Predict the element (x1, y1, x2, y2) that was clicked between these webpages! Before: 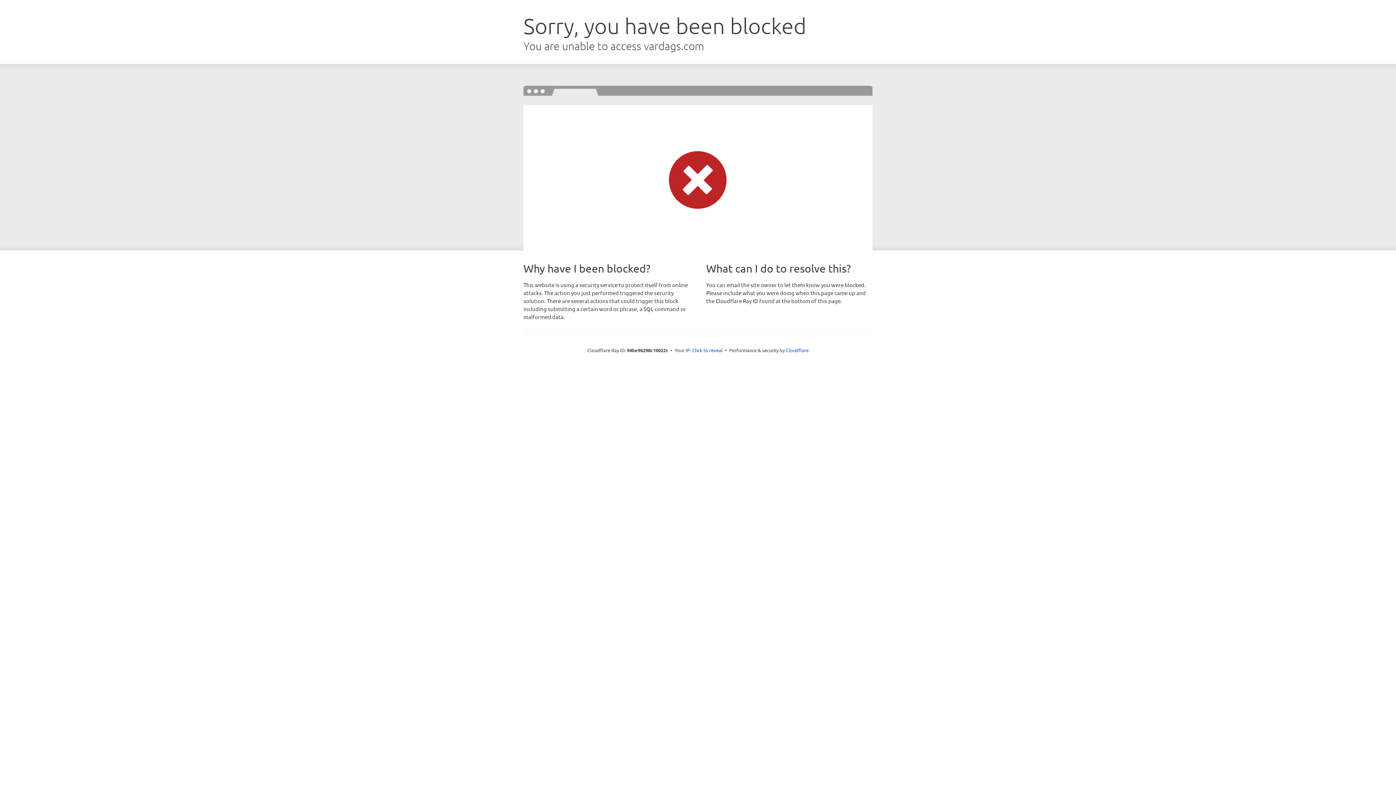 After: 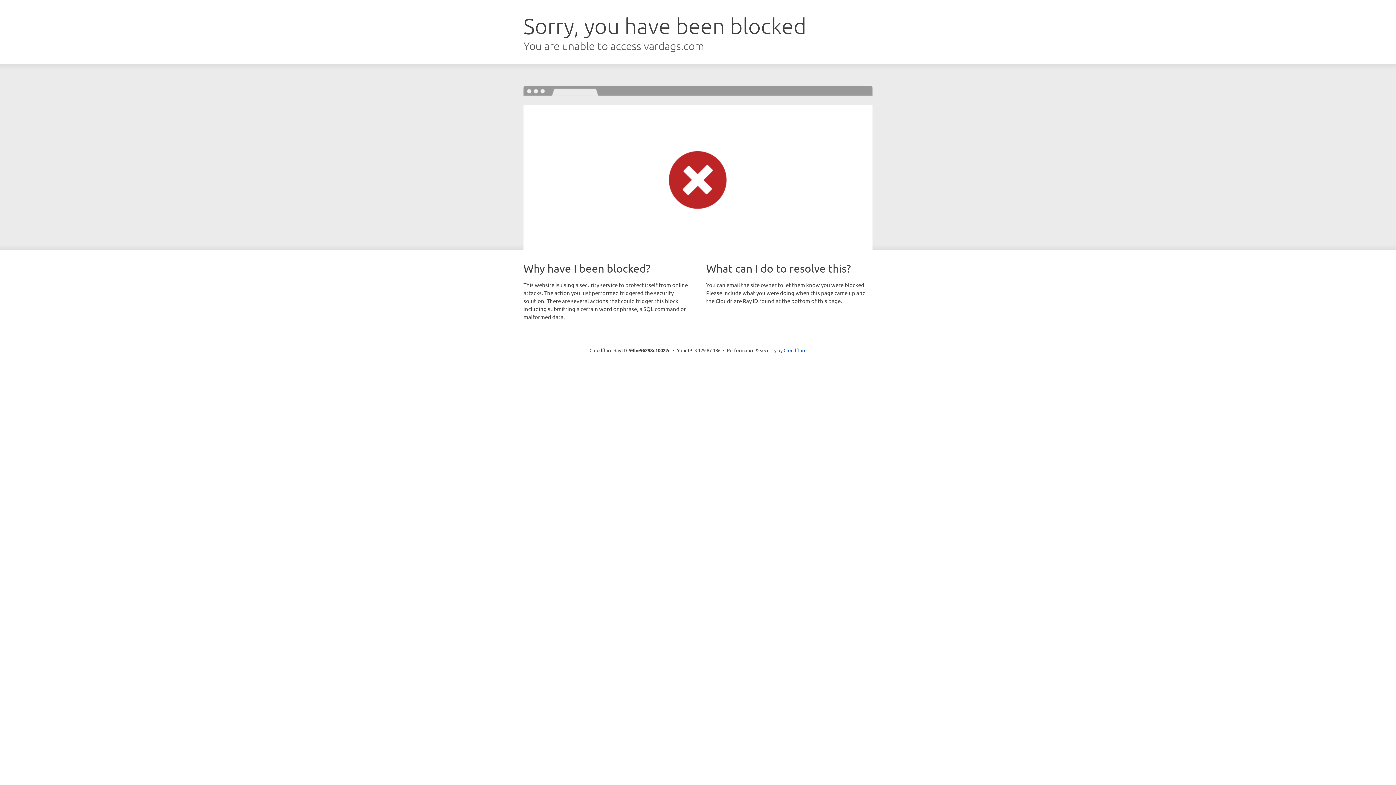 Action: bbox: (692, 346, 722, 353) label: Click to reveal